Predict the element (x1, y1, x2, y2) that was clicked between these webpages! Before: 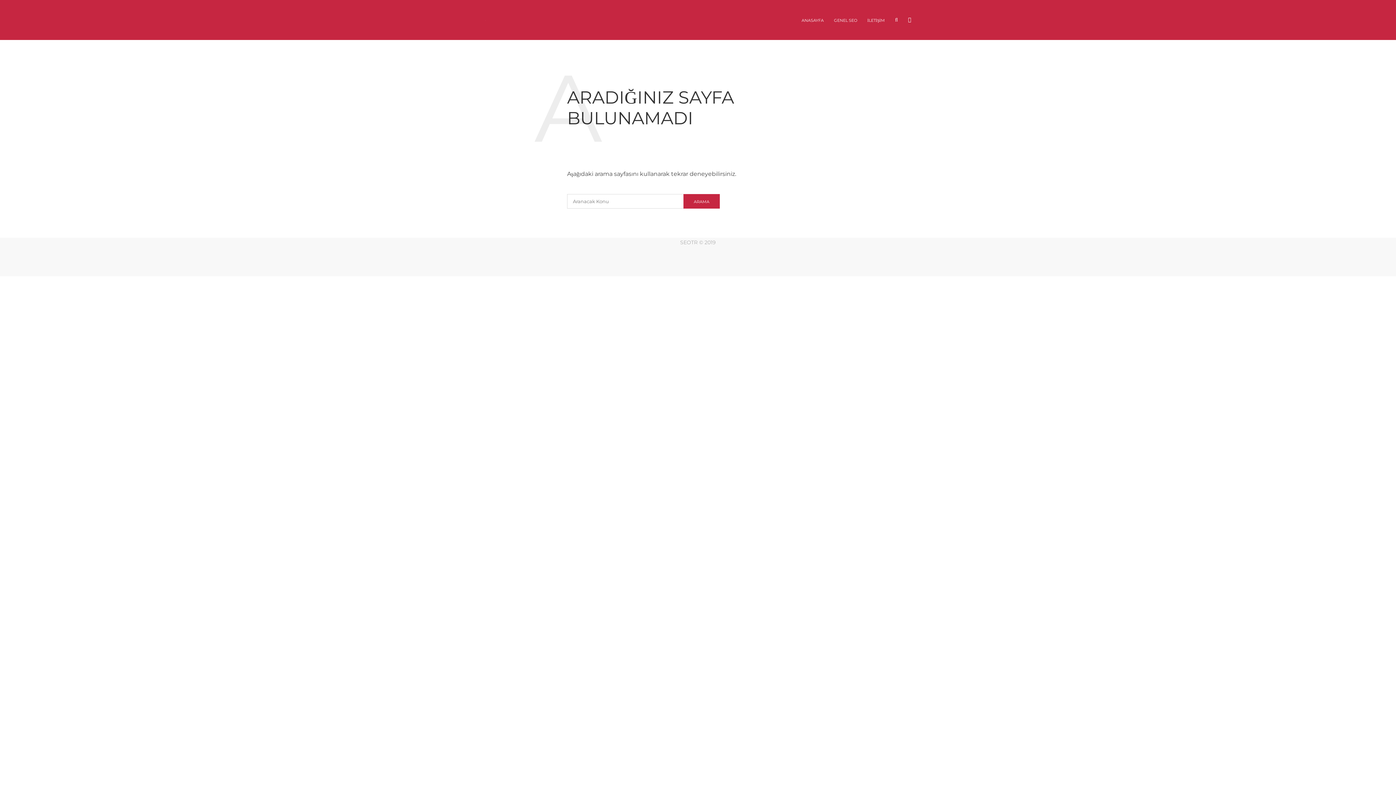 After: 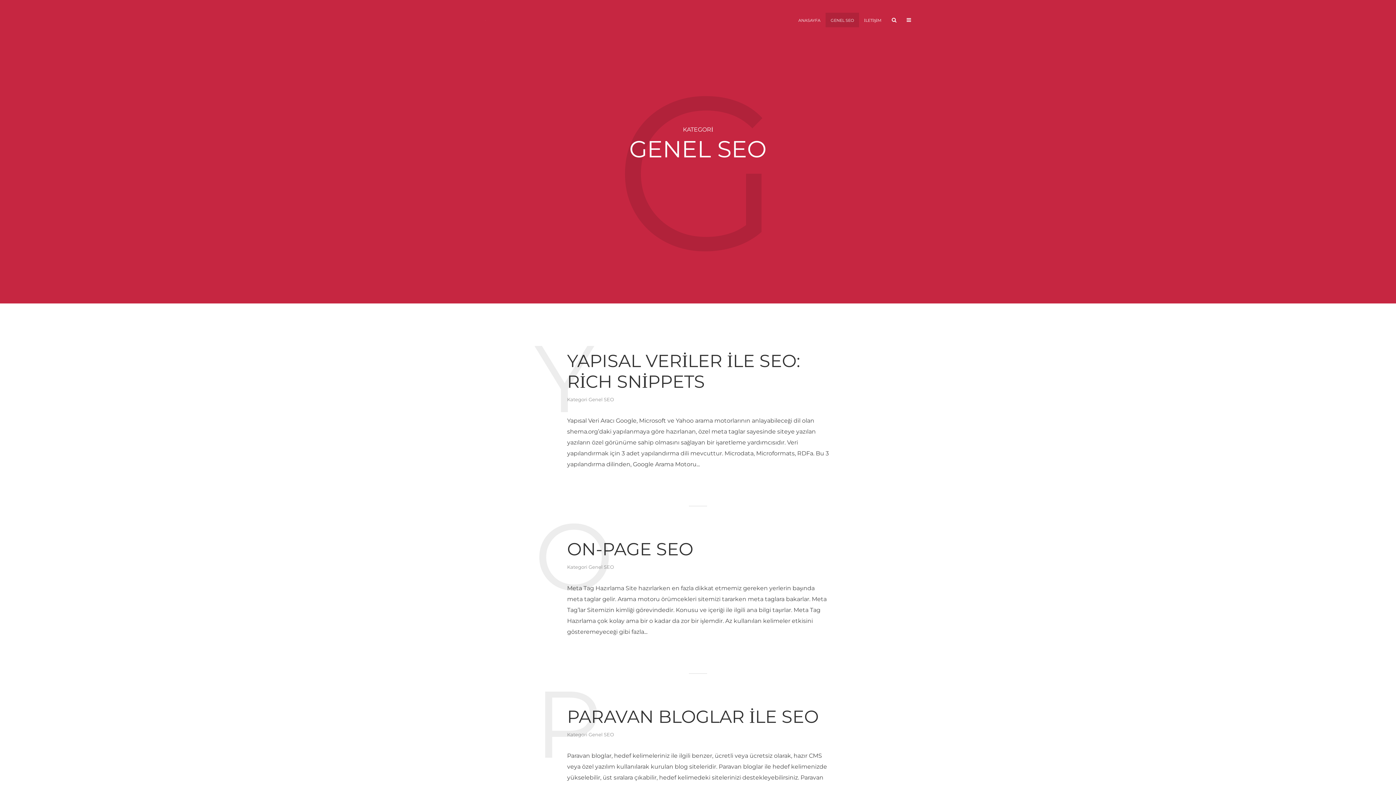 Action: label: GENEL SEO bbox: (829, 12, 862, 27)